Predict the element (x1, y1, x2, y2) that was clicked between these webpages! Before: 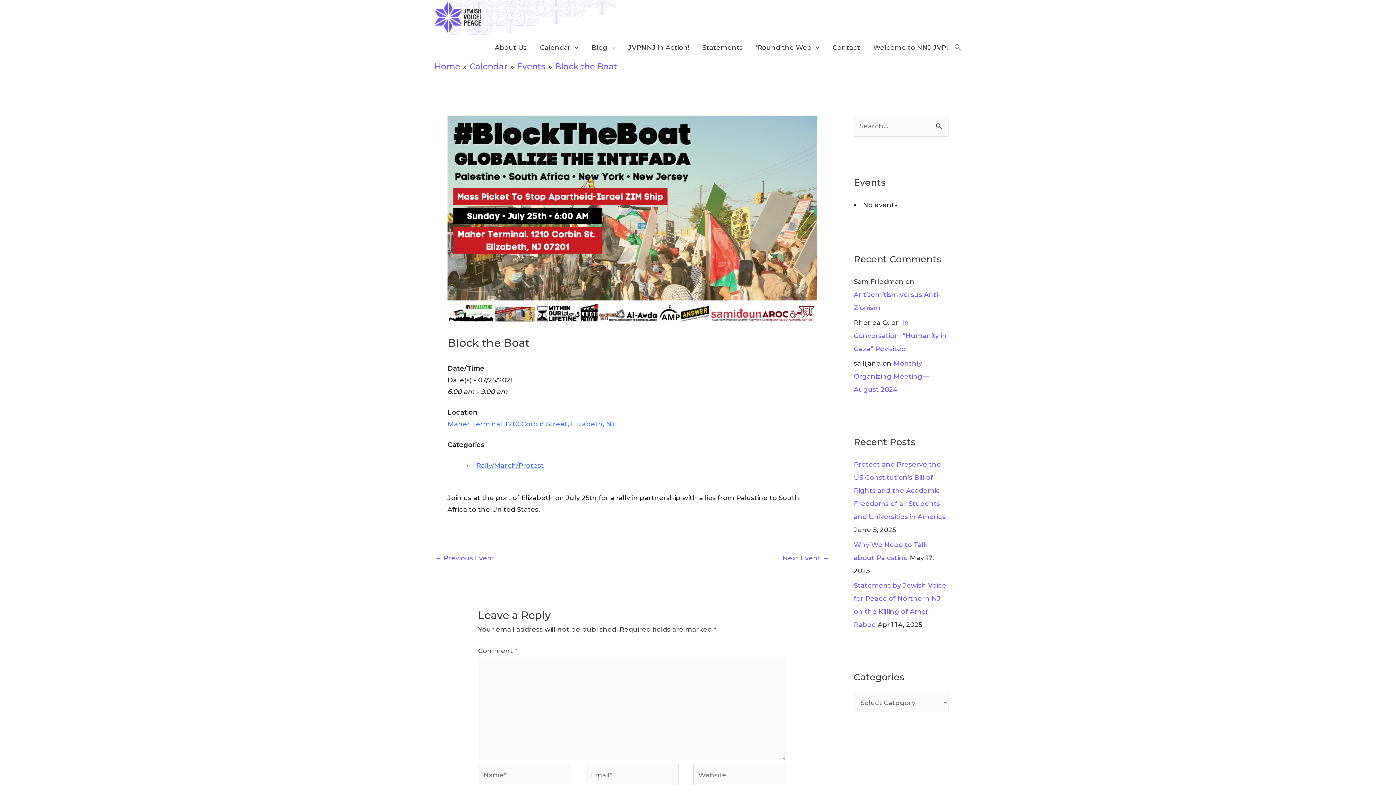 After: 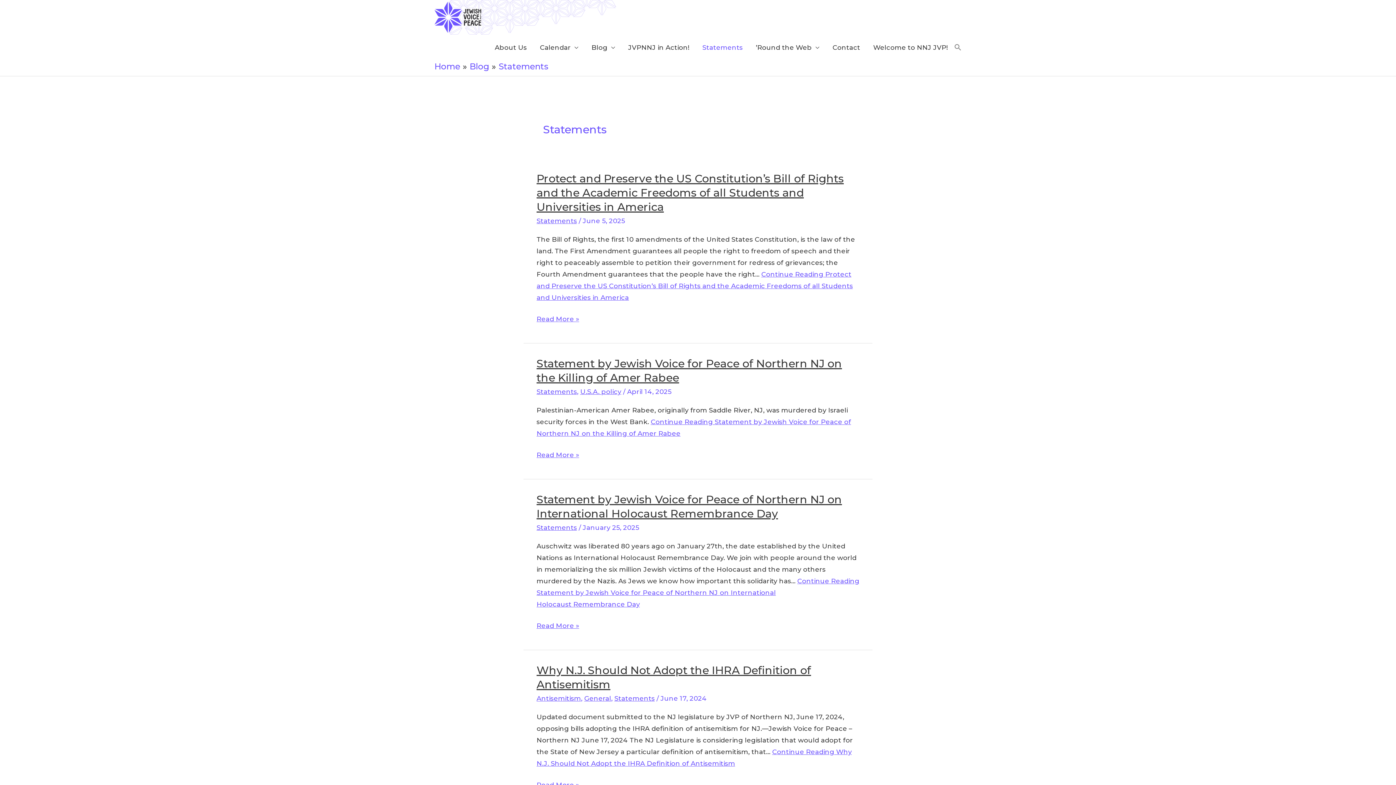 Action: label: Statements bbox: (696, 34, 749, 60)